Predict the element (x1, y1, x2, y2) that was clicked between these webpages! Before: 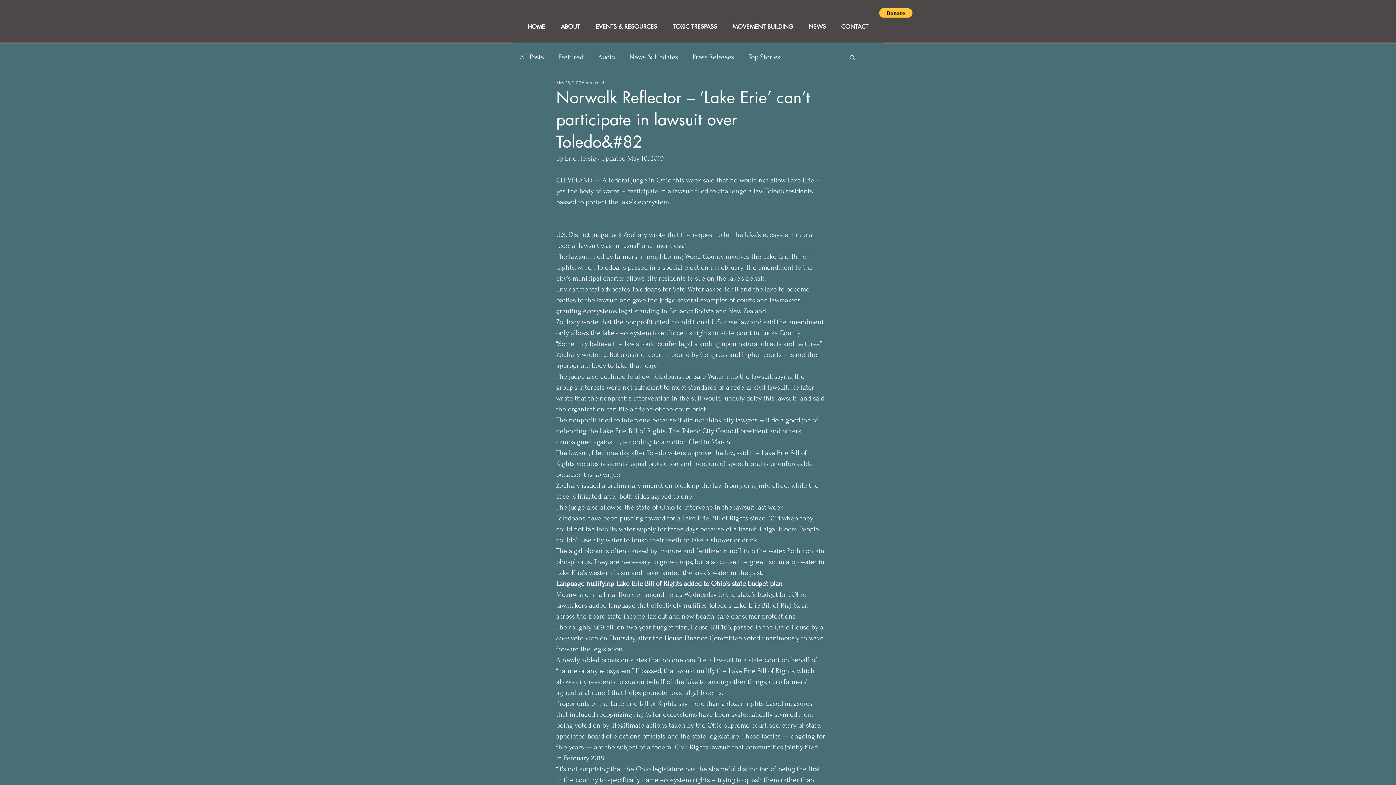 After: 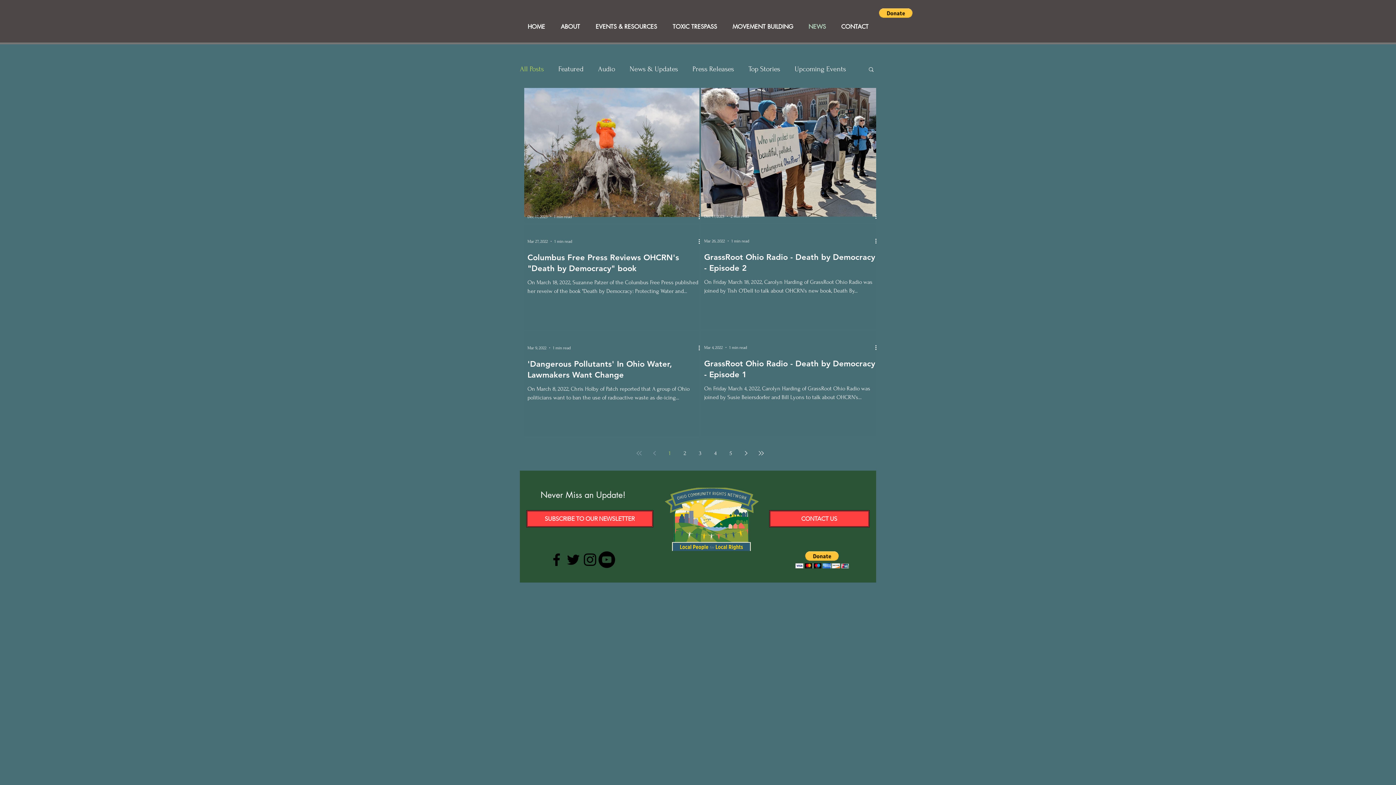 Action: bbox: (520, 52, 544, 62) label: All Posts